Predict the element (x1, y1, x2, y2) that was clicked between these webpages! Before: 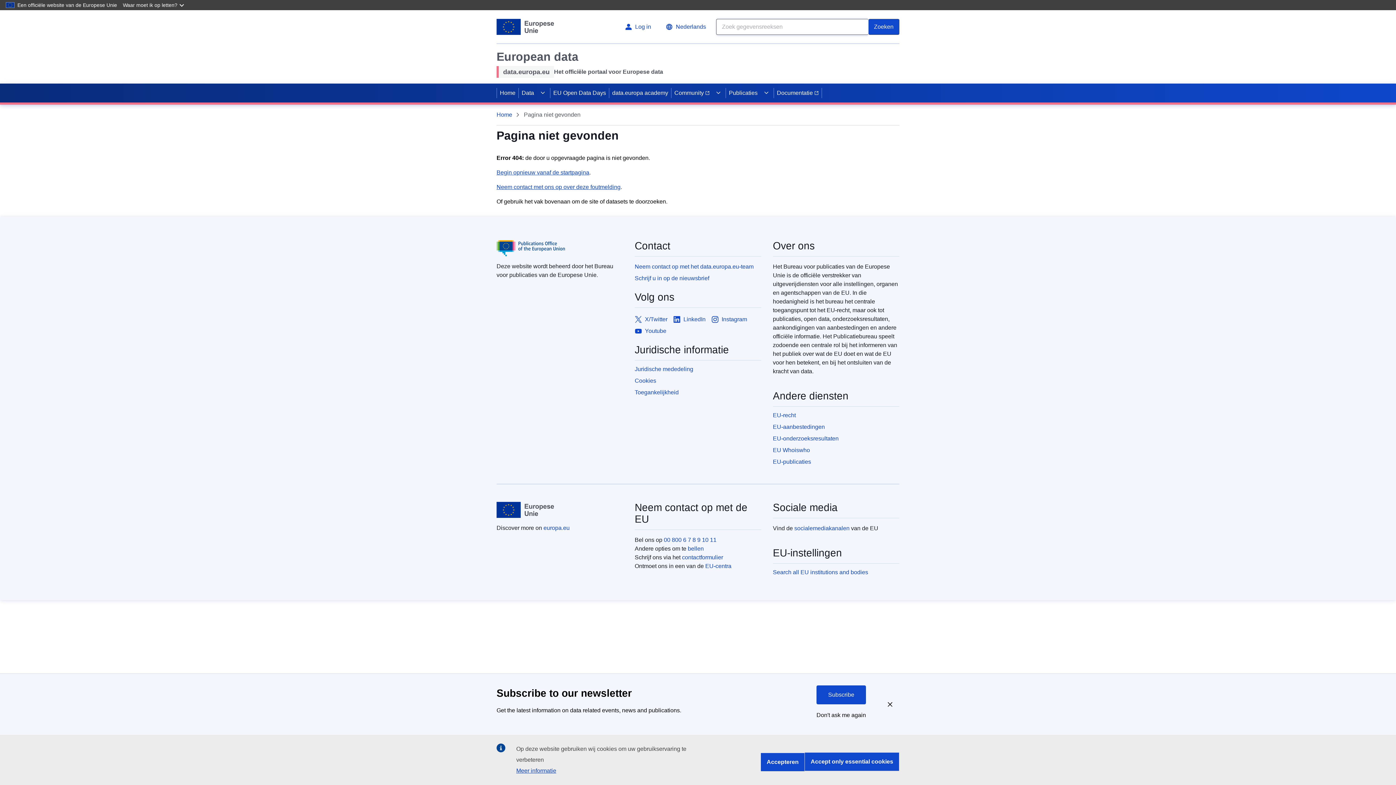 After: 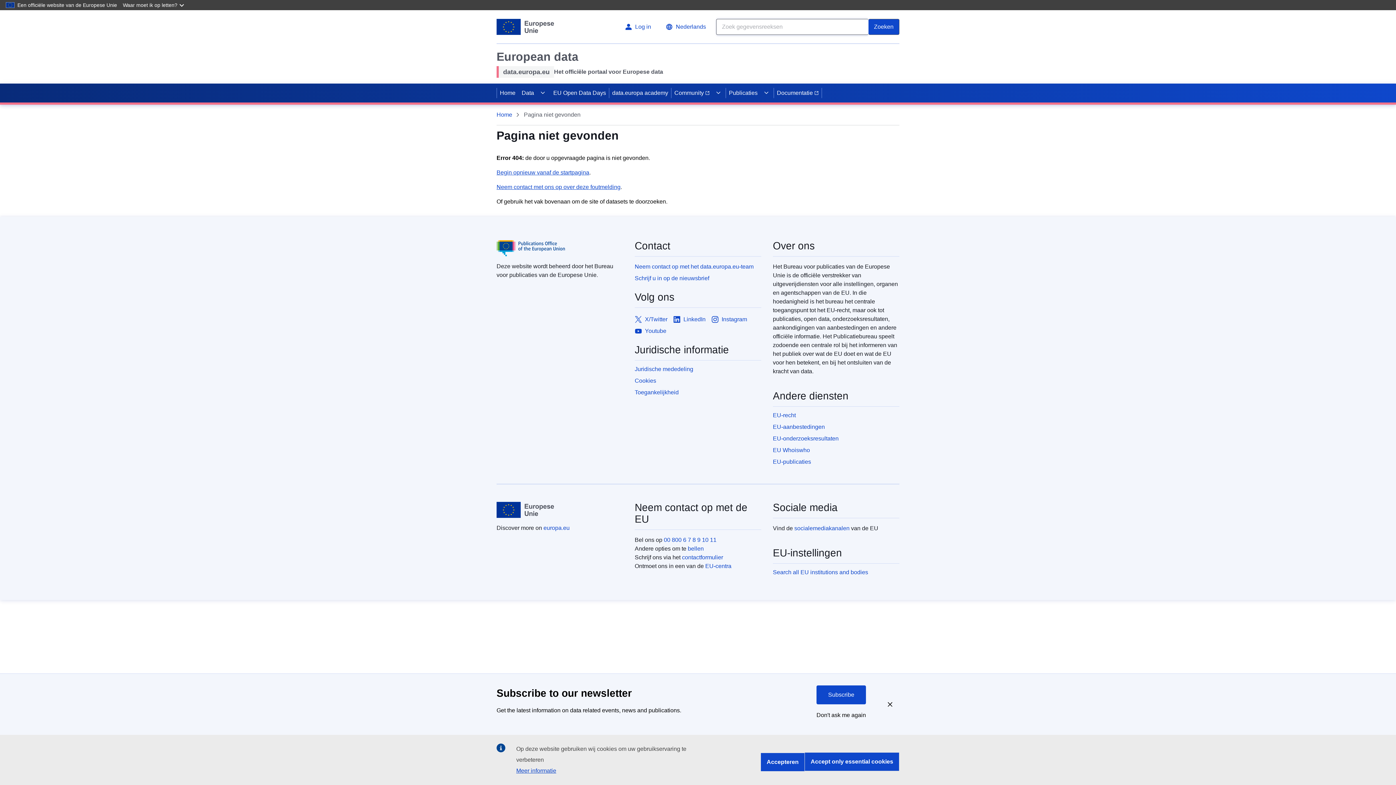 Action: bbox: (535, 83, 550, 102) label: Access item's children